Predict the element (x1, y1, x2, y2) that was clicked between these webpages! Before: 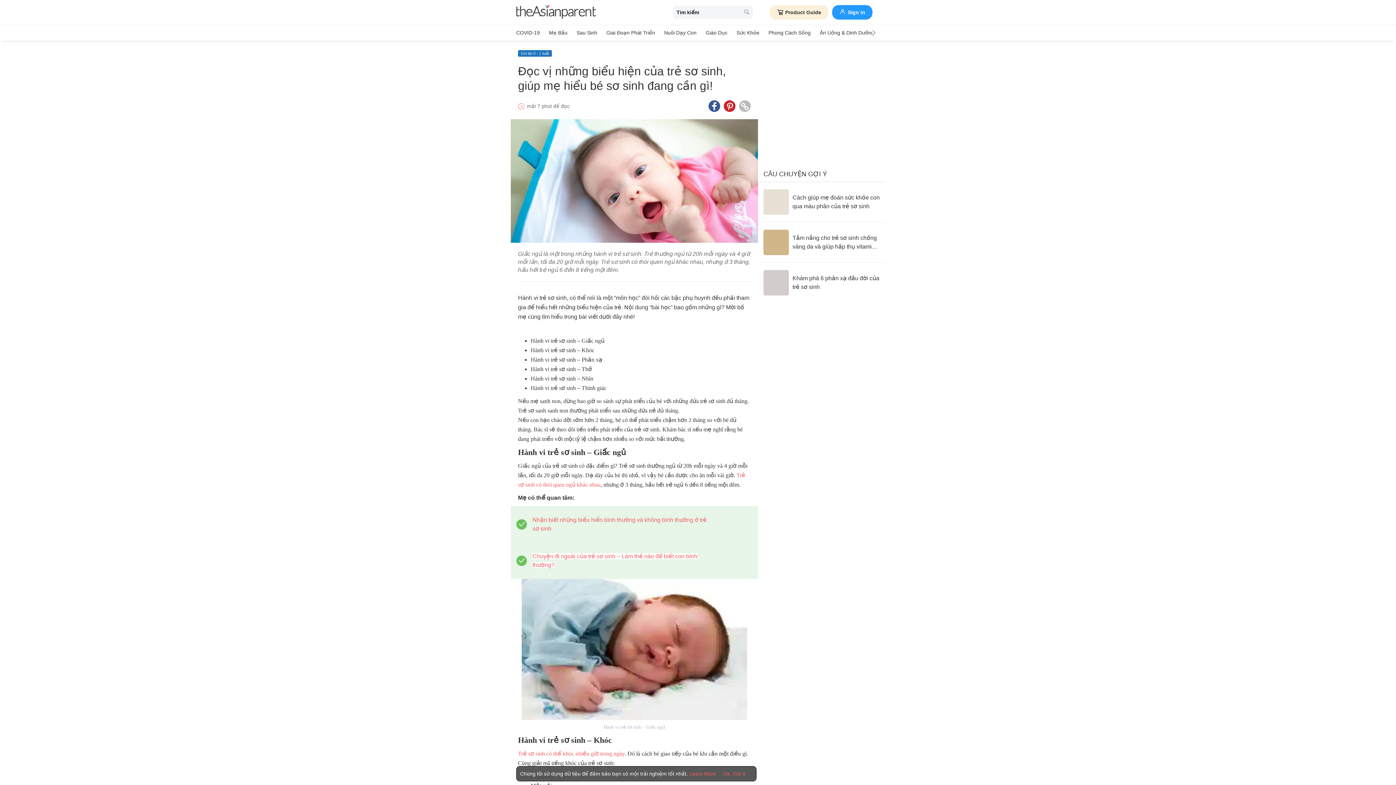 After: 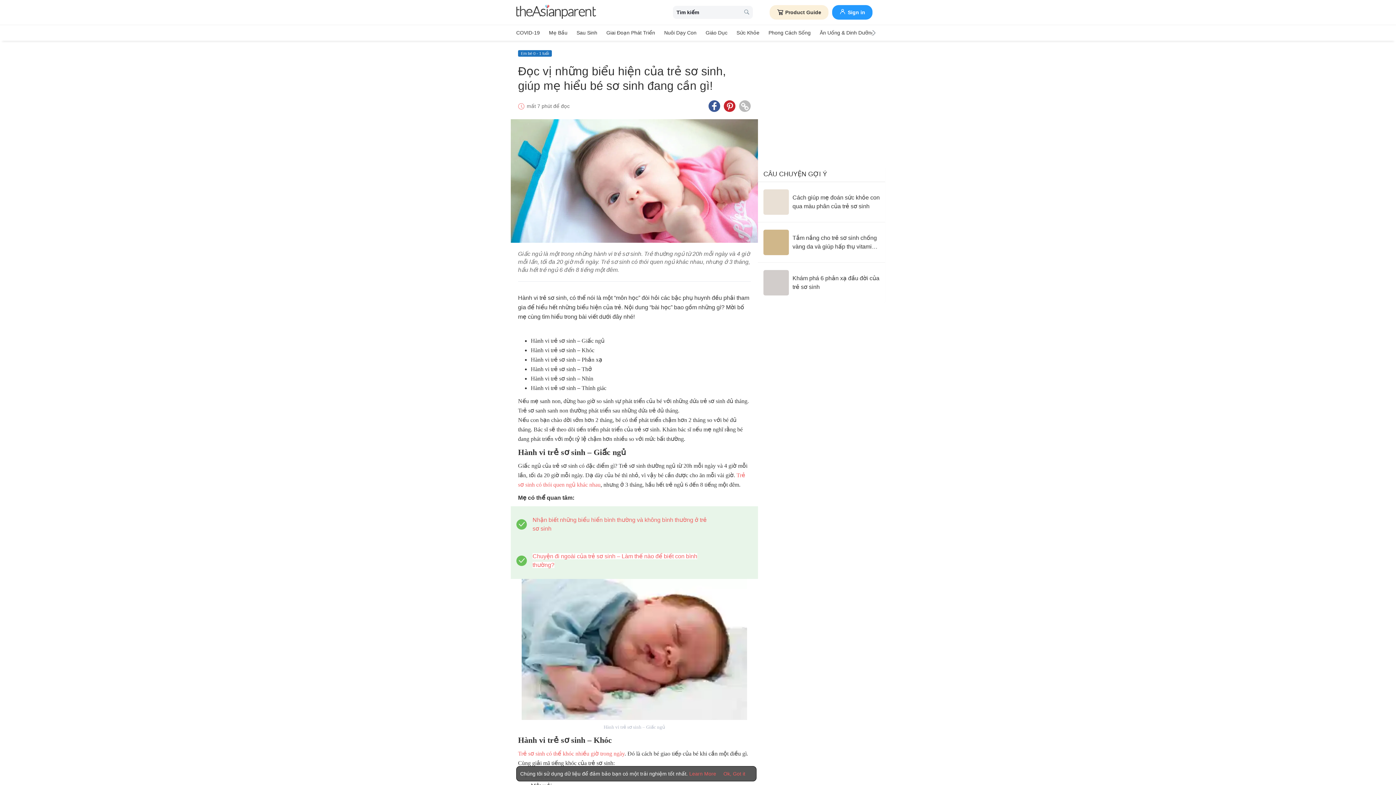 Action: bbox: (708, 100, 720, 112) label: Facebook icon - Share article